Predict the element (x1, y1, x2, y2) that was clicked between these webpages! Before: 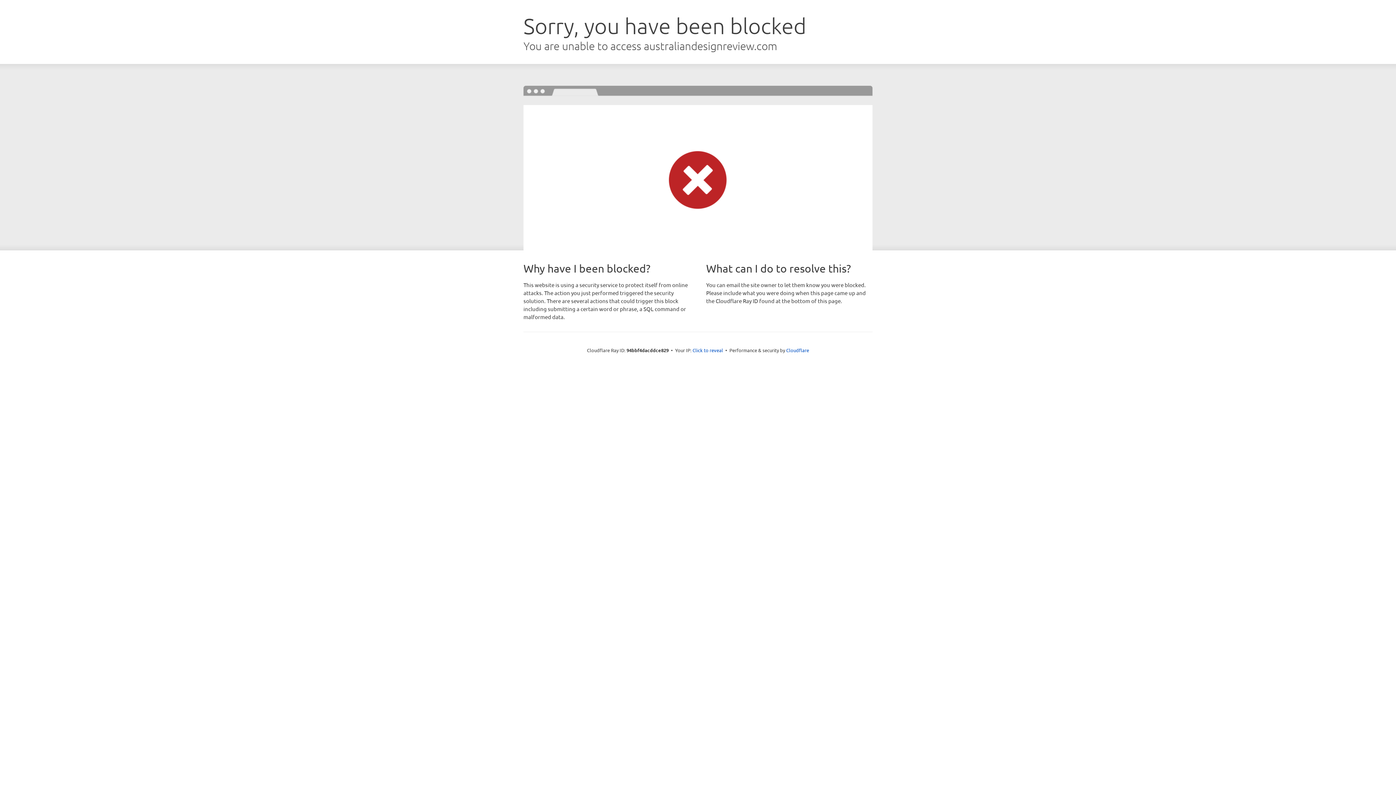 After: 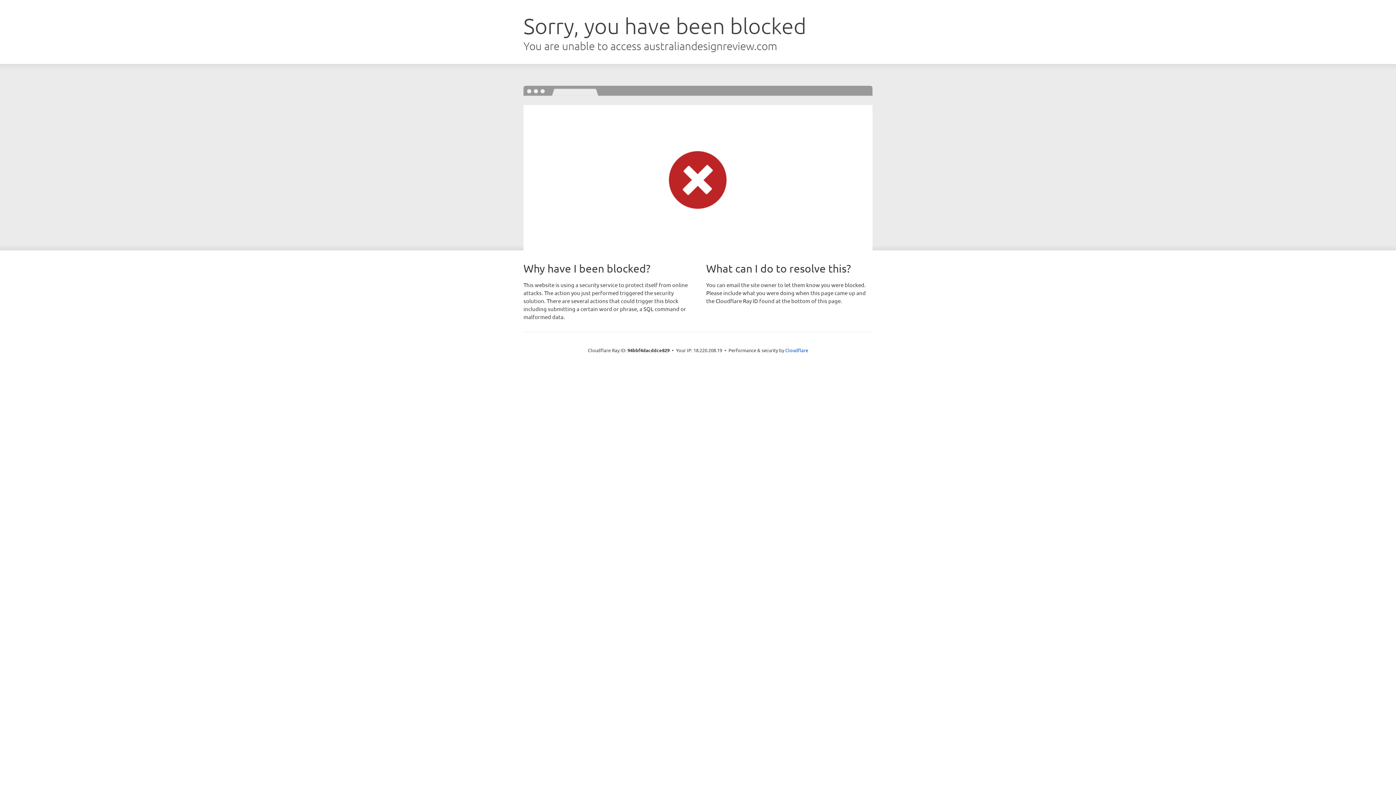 Action: bbox: (692, 346, 723, 353) label: Click to reveal